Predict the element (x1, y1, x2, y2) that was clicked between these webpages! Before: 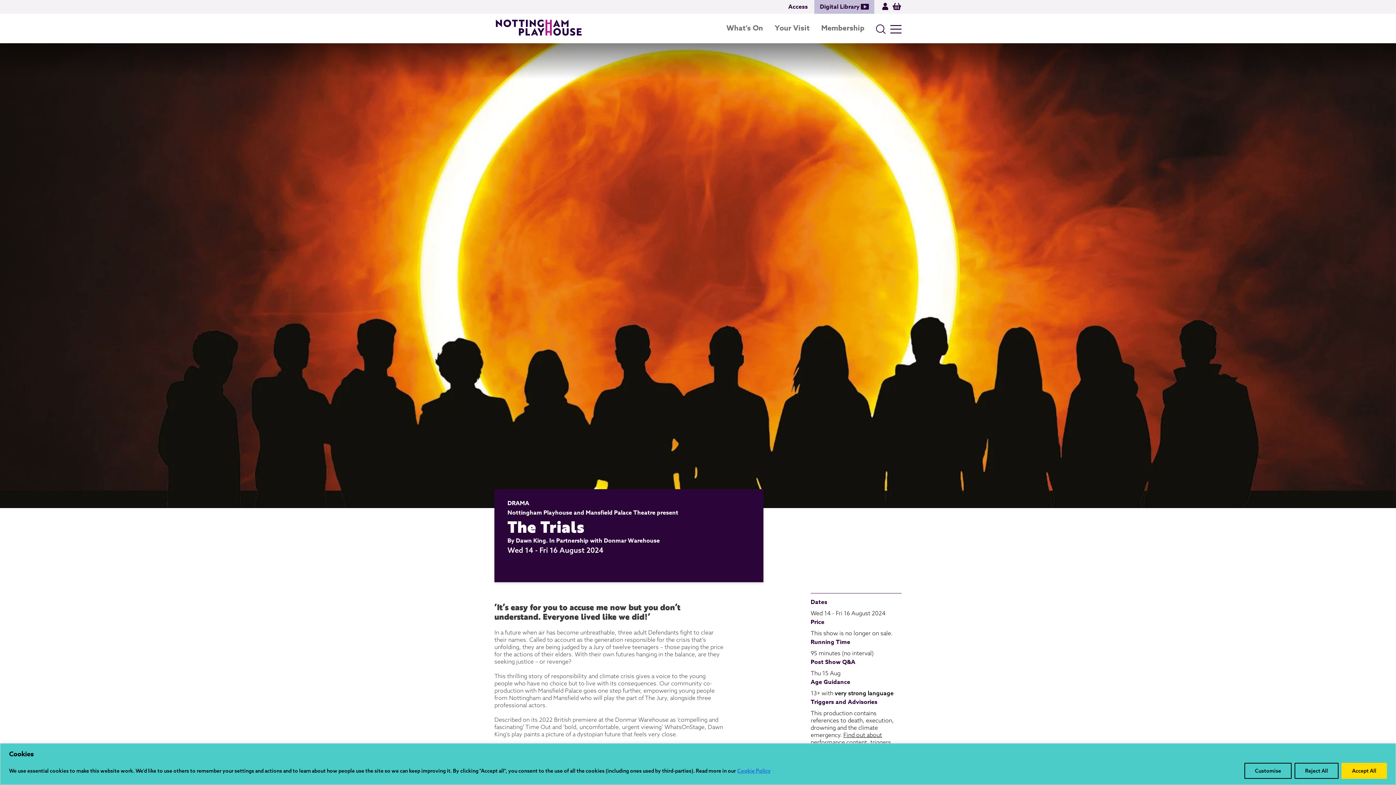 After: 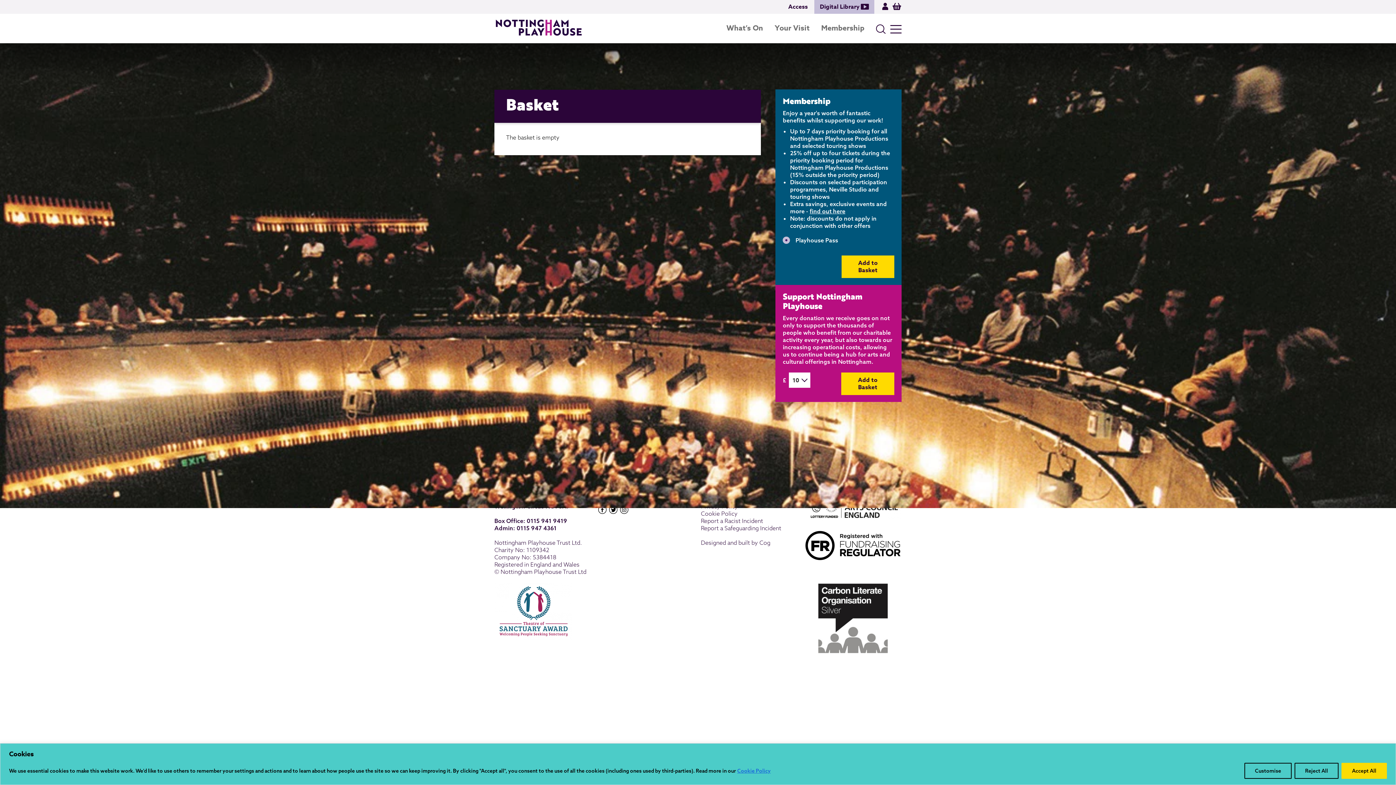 Action: label: Basket bbox: (892, 1, 901, 11)